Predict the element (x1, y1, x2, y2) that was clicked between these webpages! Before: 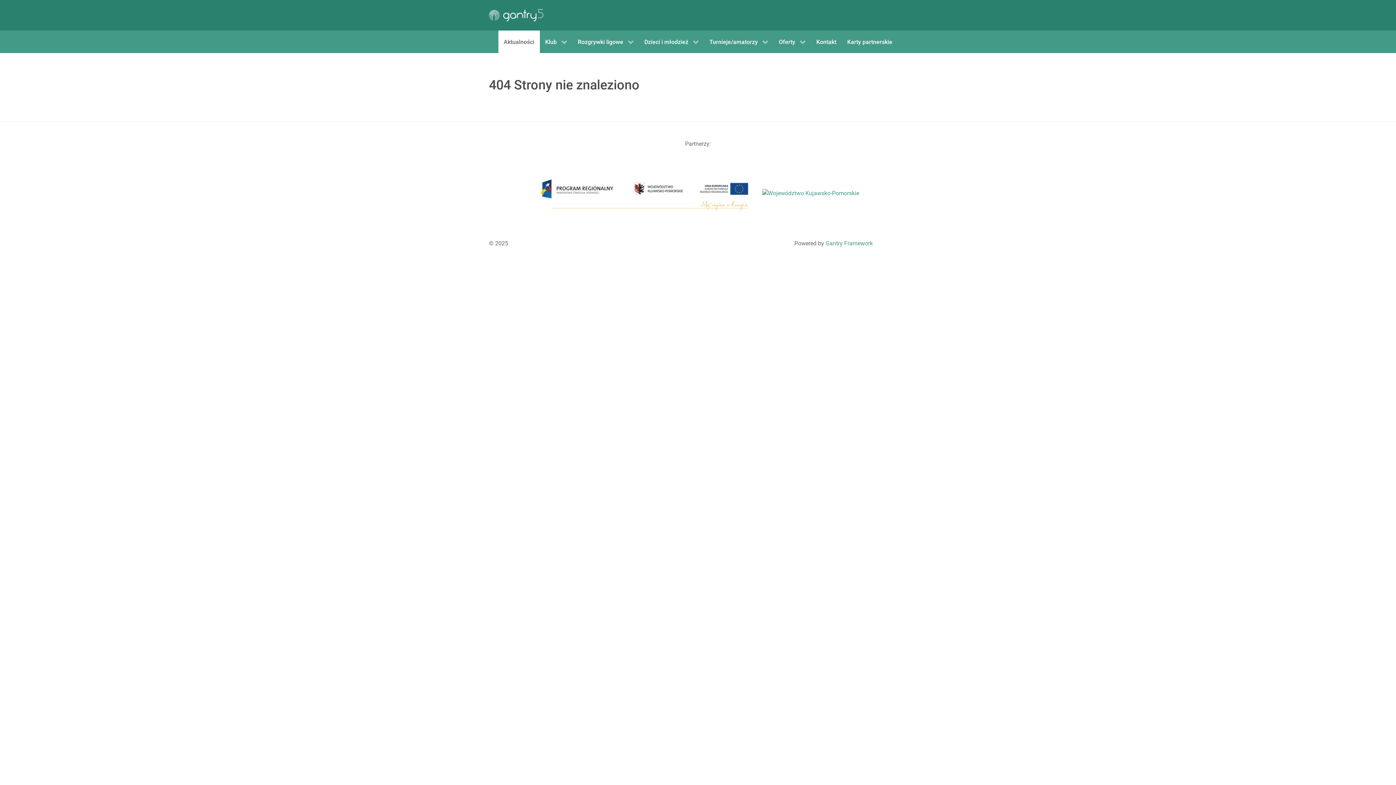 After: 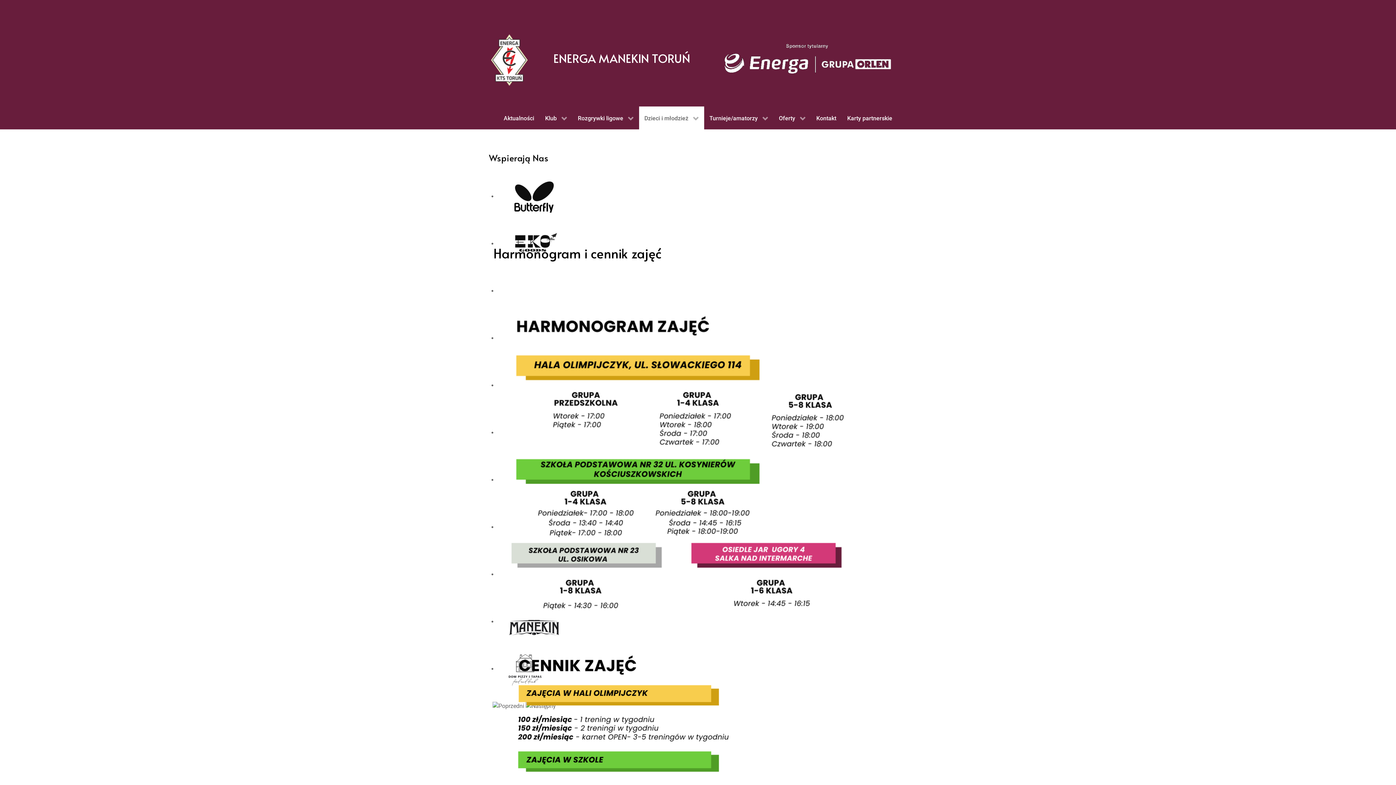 Action: label: Dzieci i młodzież  bbox: (639, 30, 704, 53)